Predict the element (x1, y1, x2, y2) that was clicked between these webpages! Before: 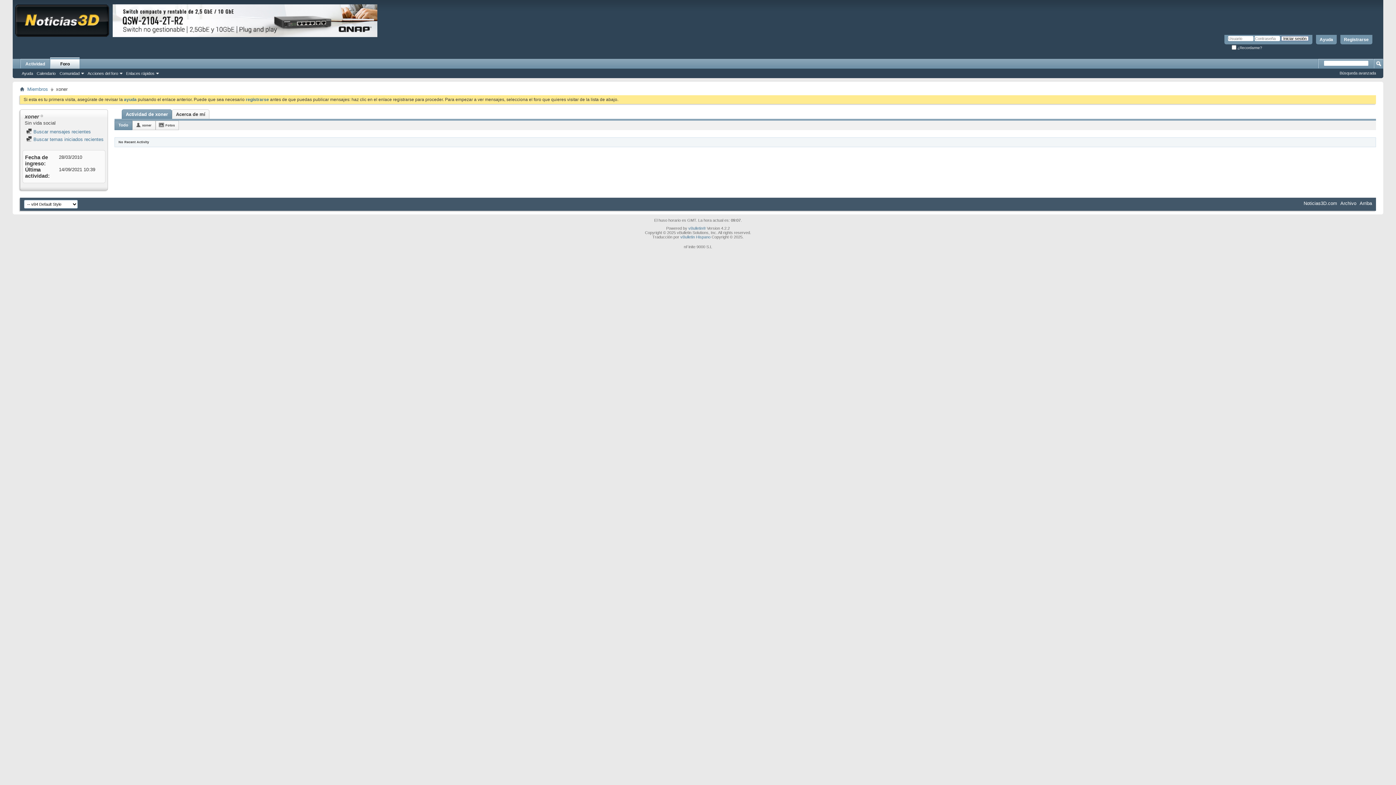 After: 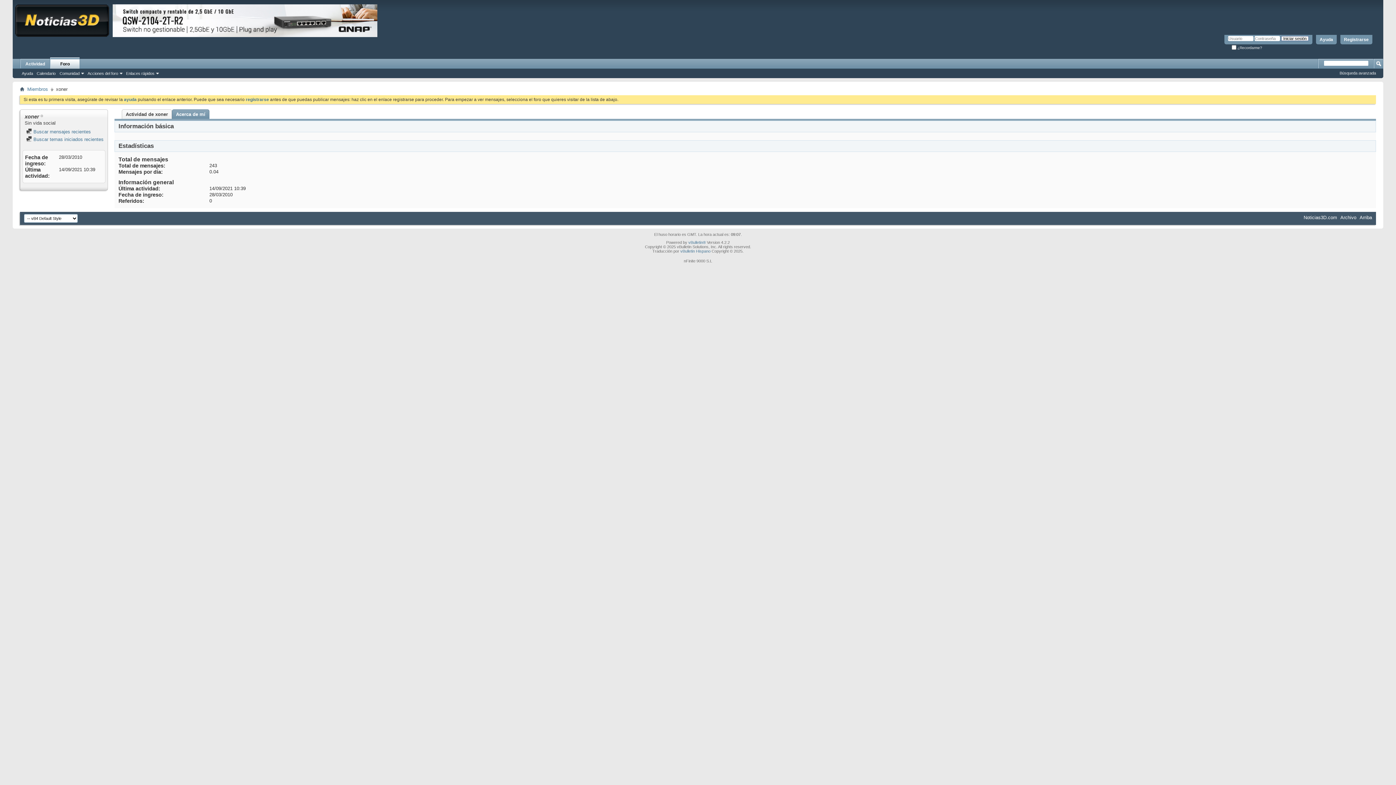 Action: bbox: (176, 109, 205, 118) label: Acerca de mí